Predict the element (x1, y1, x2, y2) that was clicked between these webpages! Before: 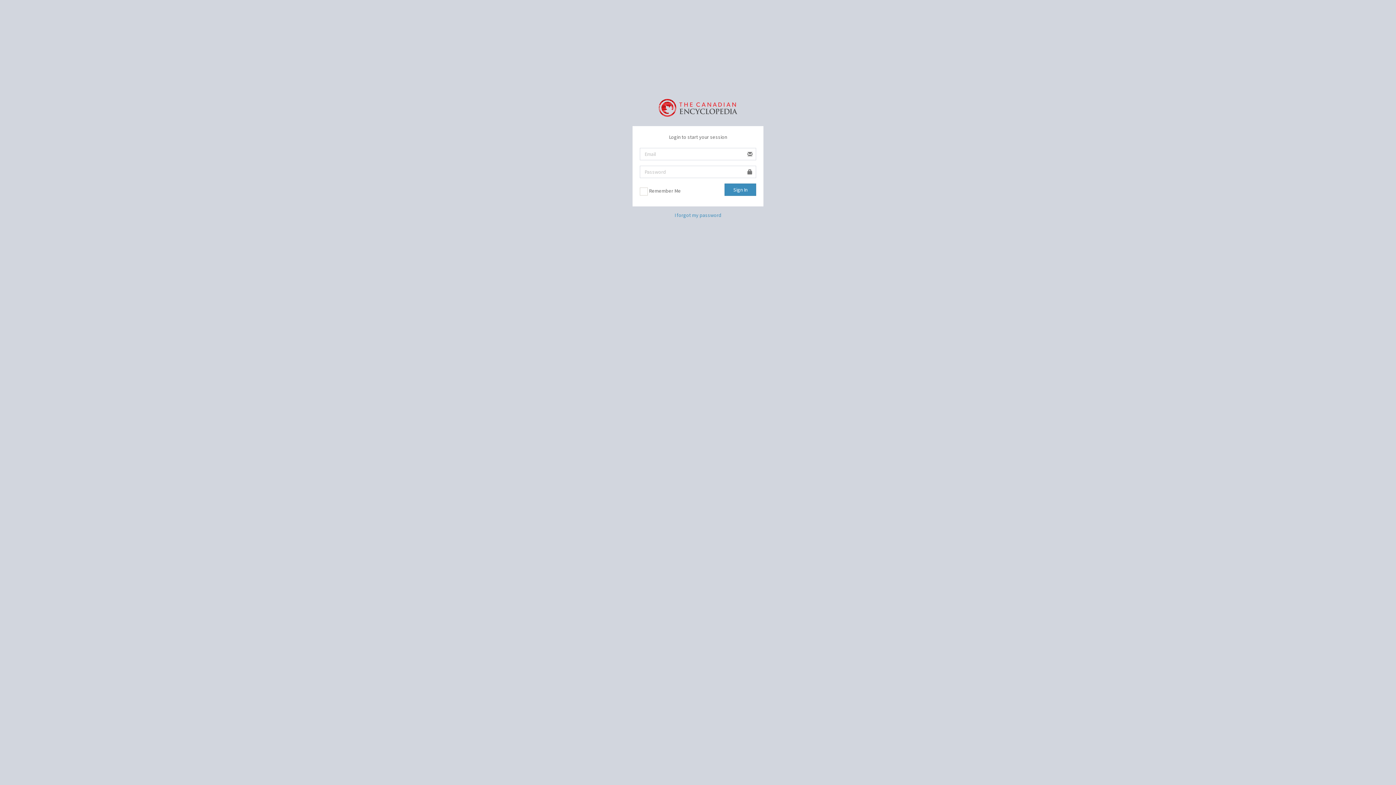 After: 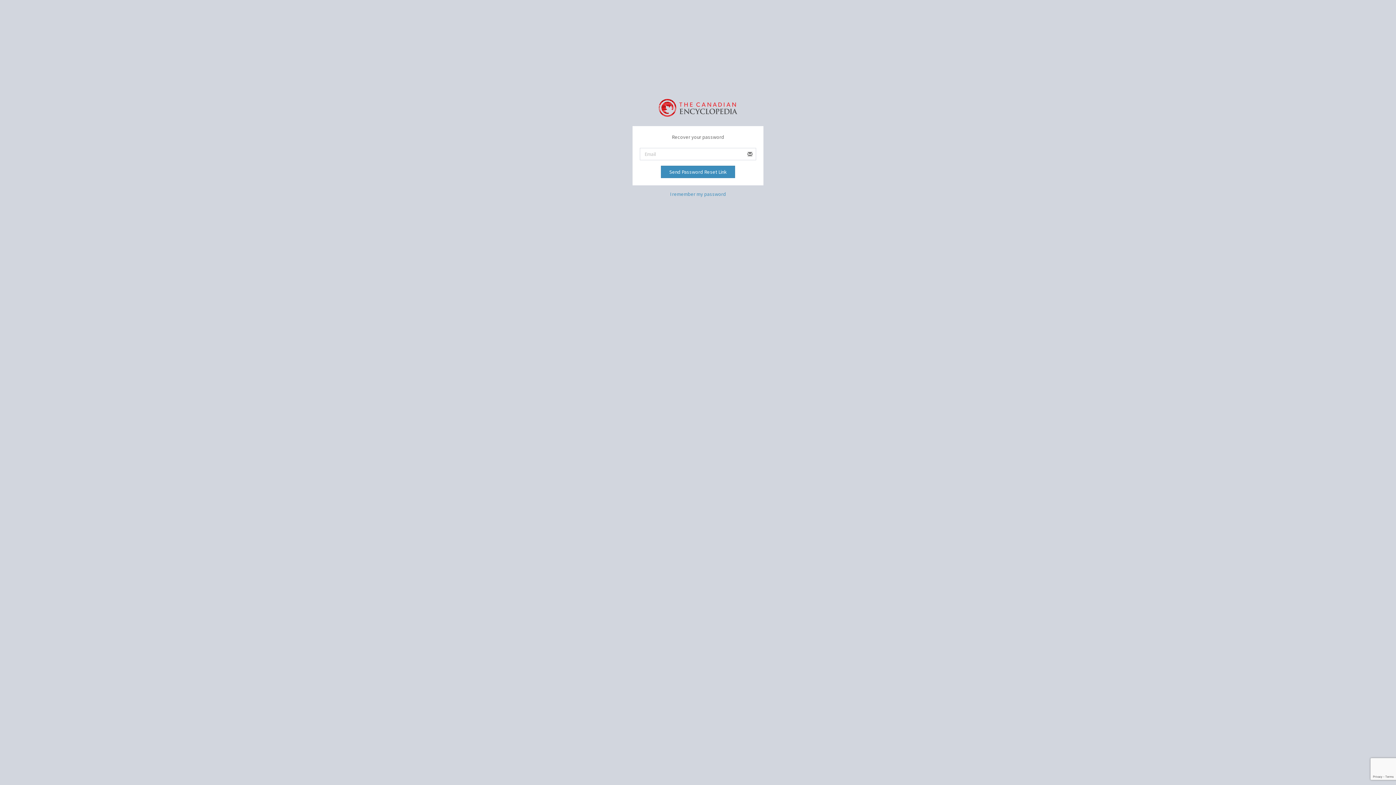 Action: label: I forgot my password bbox: (674, 211, 721, 218)